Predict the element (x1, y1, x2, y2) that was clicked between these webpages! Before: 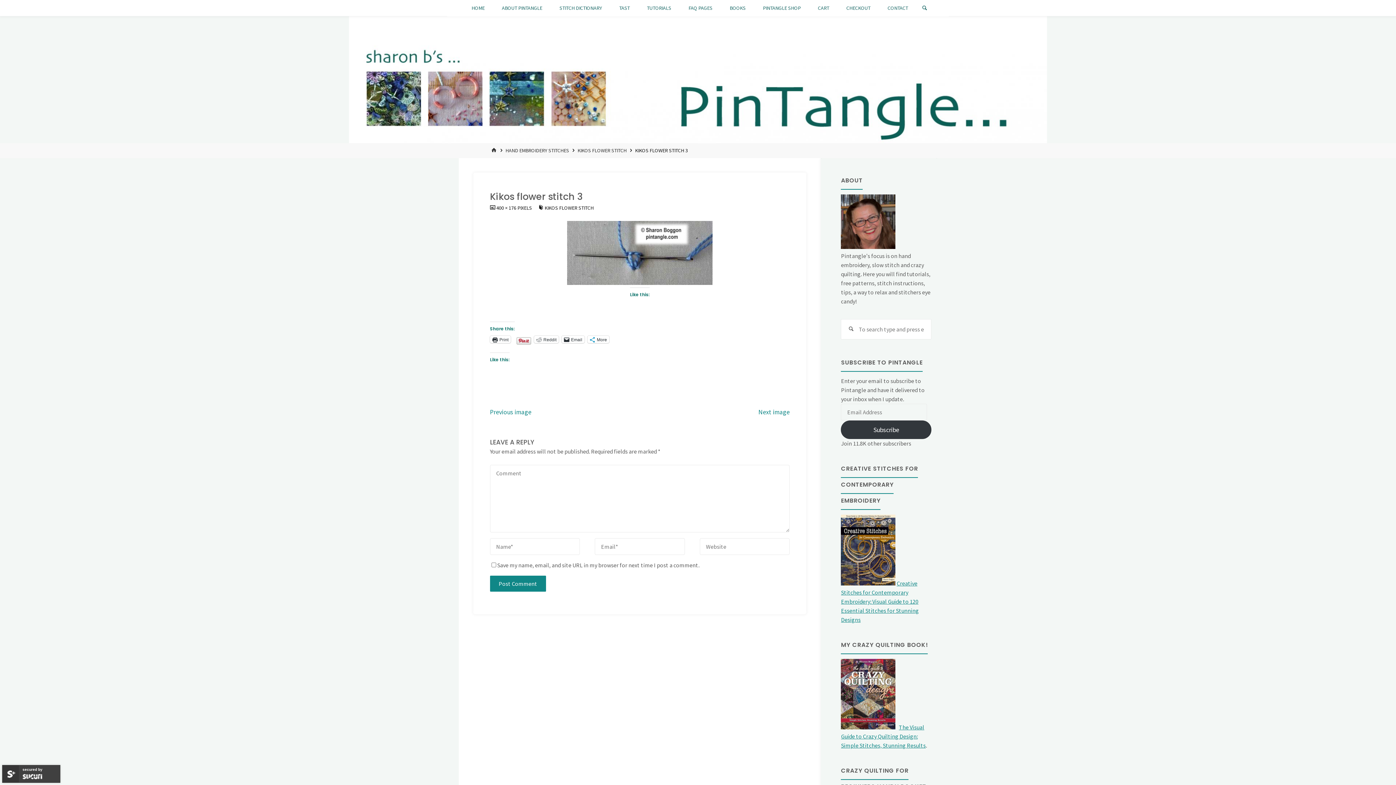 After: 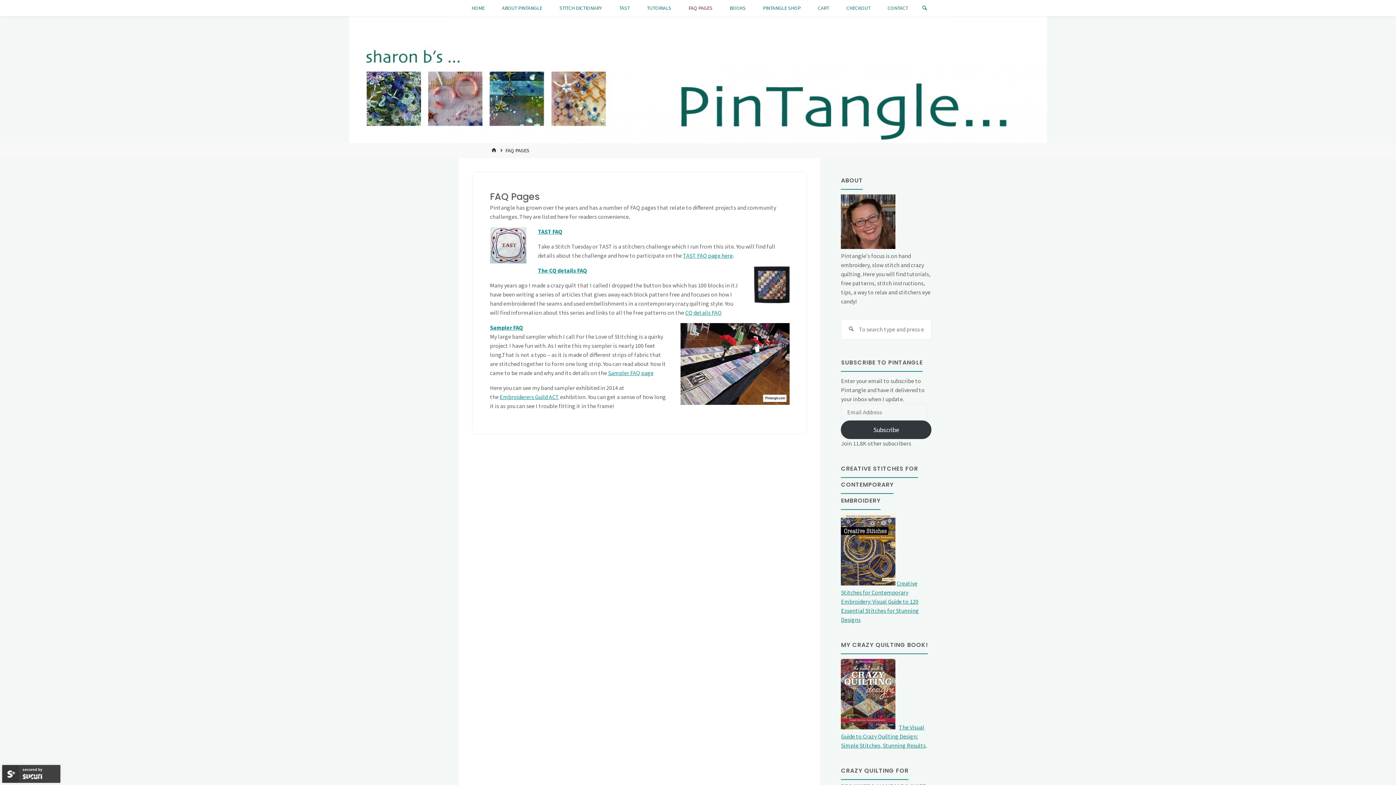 Action: label: FAQ PAGES bbox: (687, 0, 713, 16)